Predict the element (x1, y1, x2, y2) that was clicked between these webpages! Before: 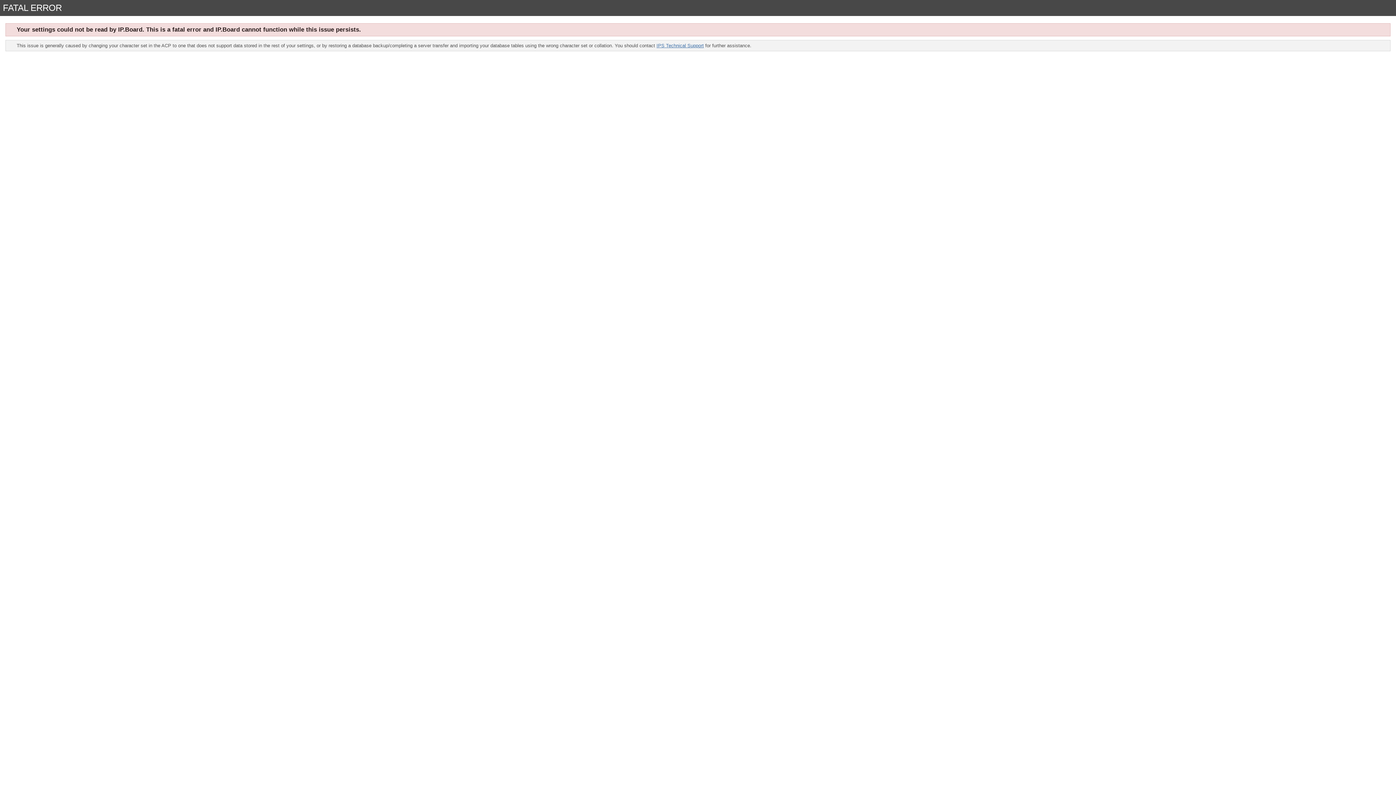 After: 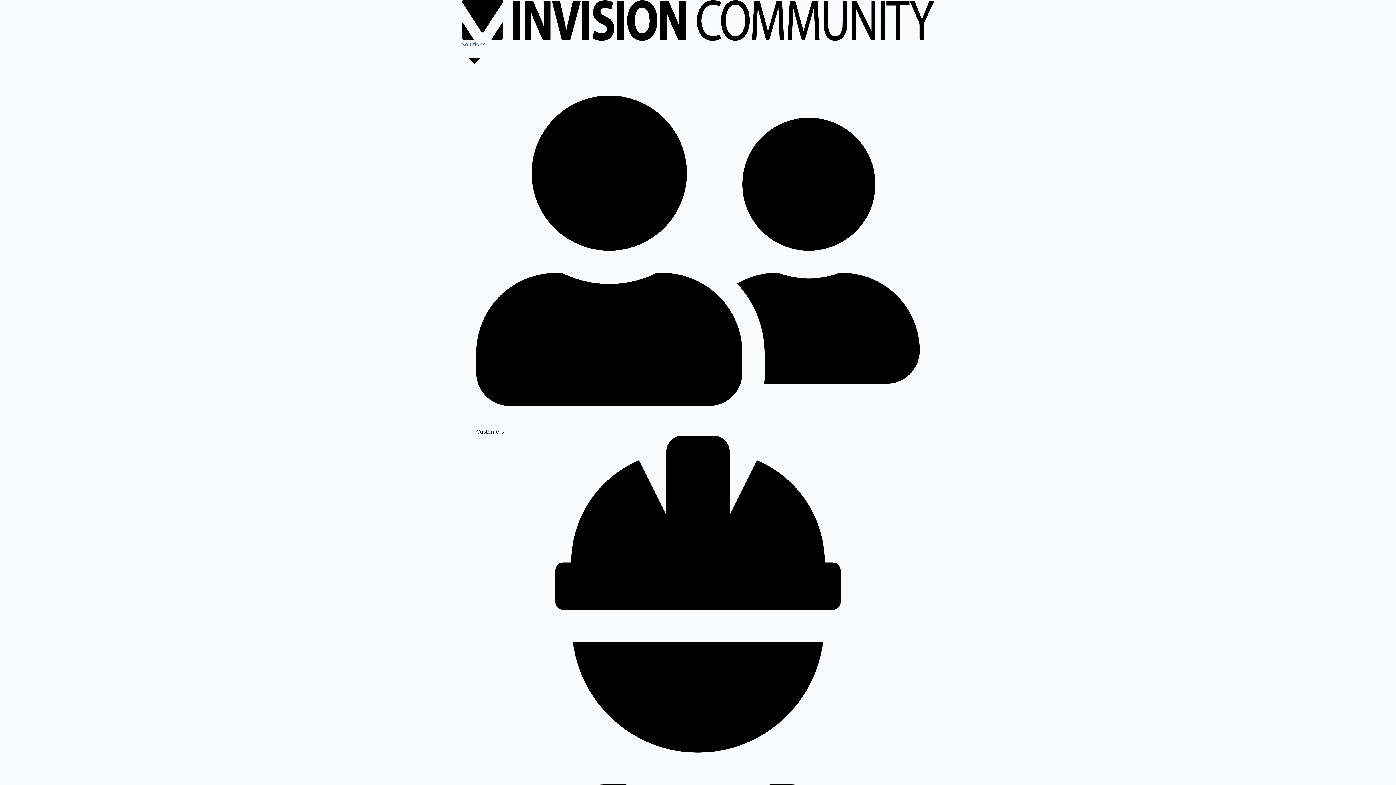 Action: bbox: (656, 42, 704, 48) label: IPS Technical Support